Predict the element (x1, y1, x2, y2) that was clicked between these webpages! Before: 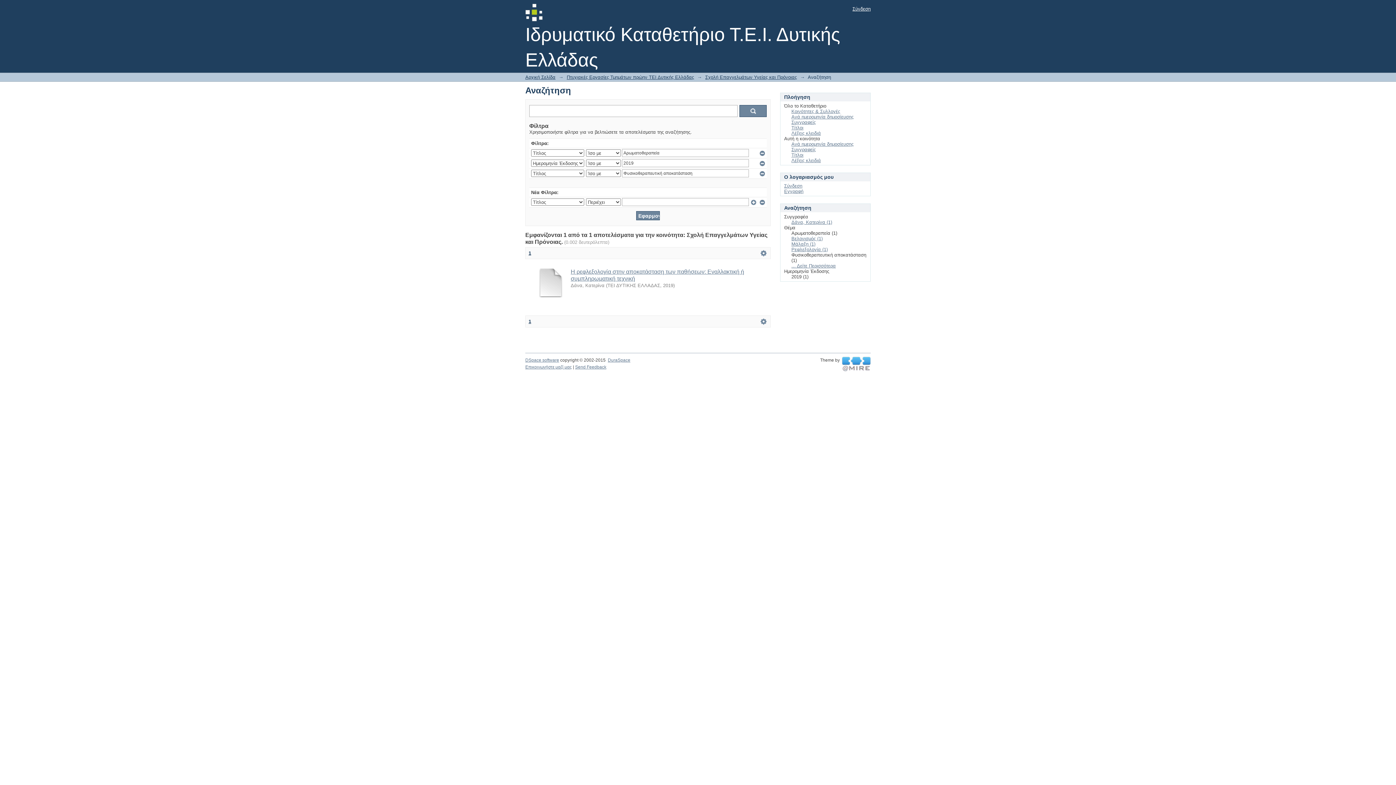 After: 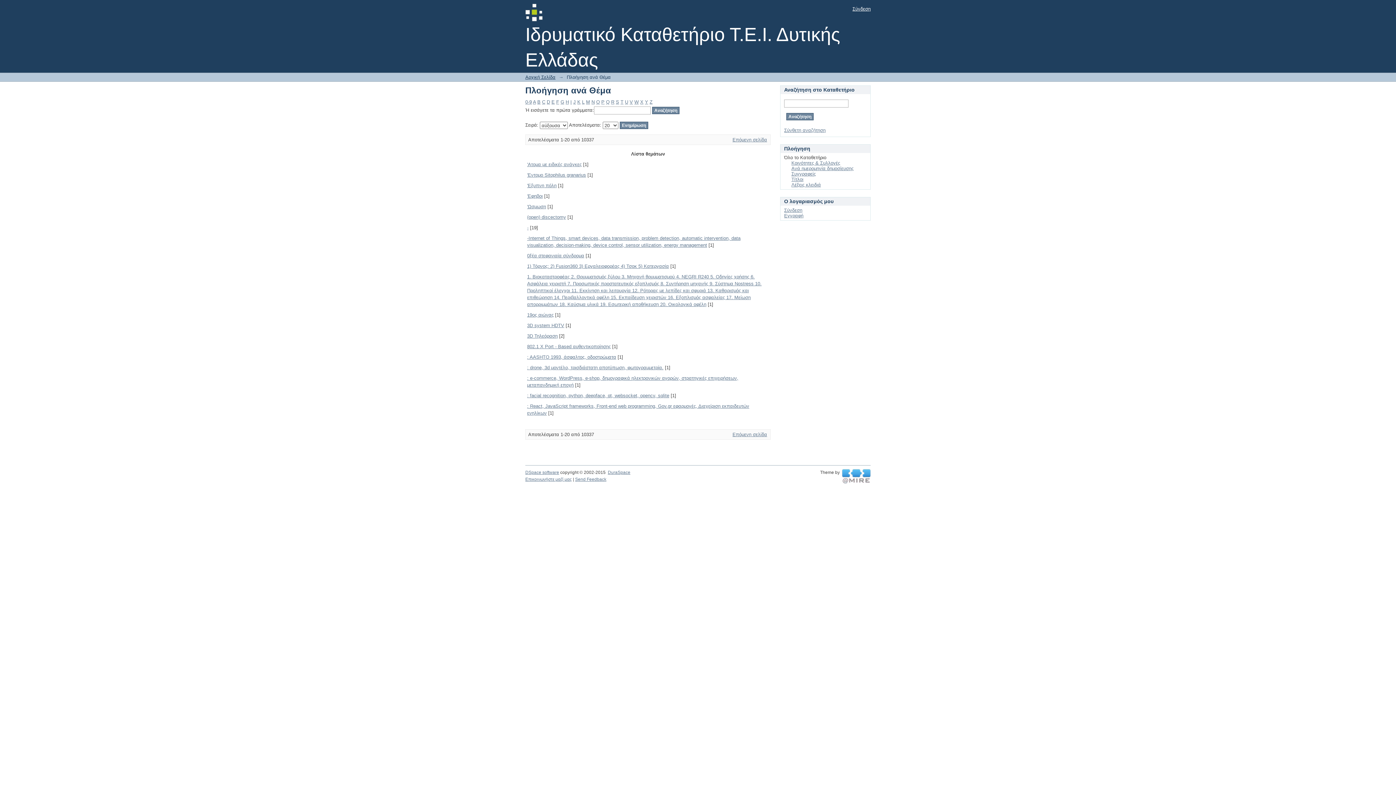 Action: bbox: (791, 130, 821, 136) label: Λέξεις κλειδιά